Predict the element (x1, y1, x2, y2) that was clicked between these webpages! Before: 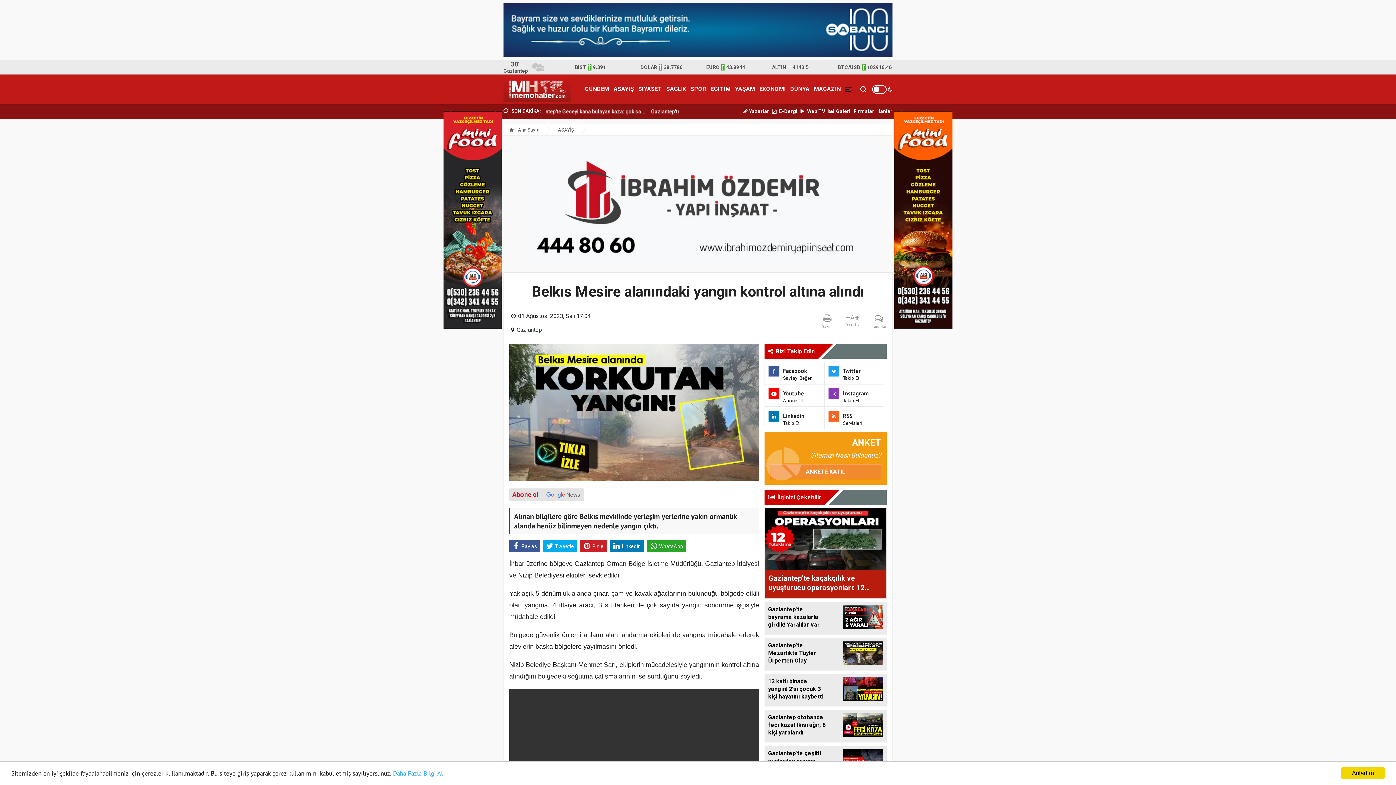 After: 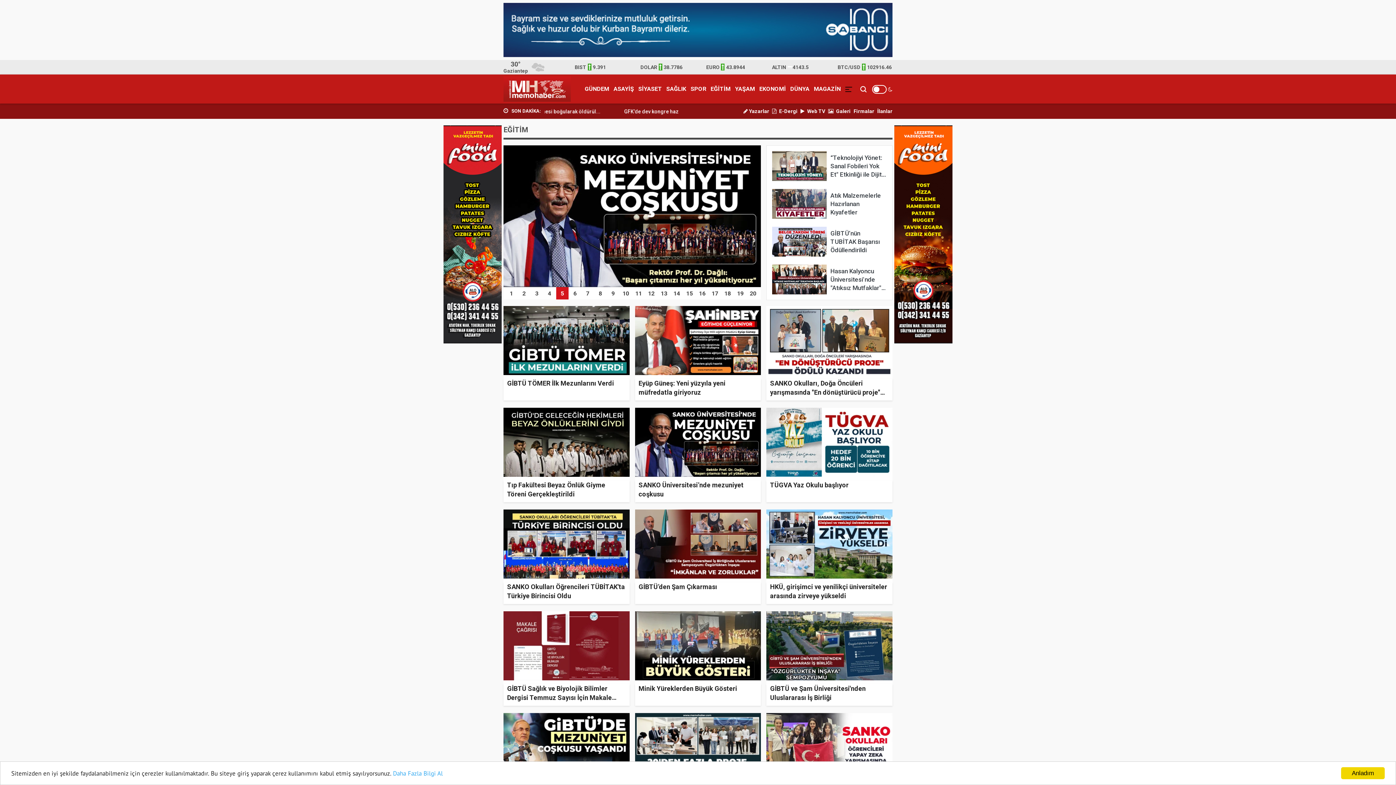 Action: bbox: (708, 79, 733, 98) label: EĞİTİM